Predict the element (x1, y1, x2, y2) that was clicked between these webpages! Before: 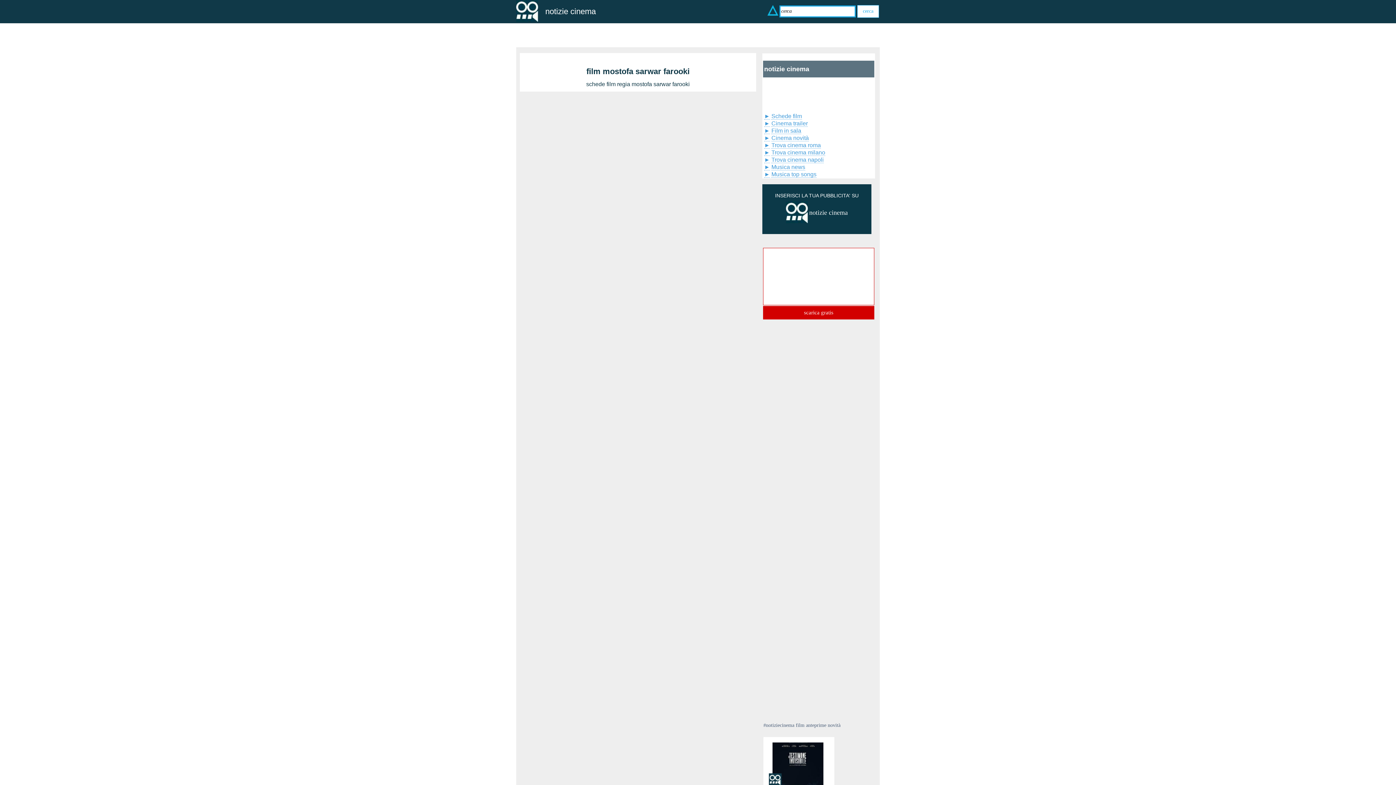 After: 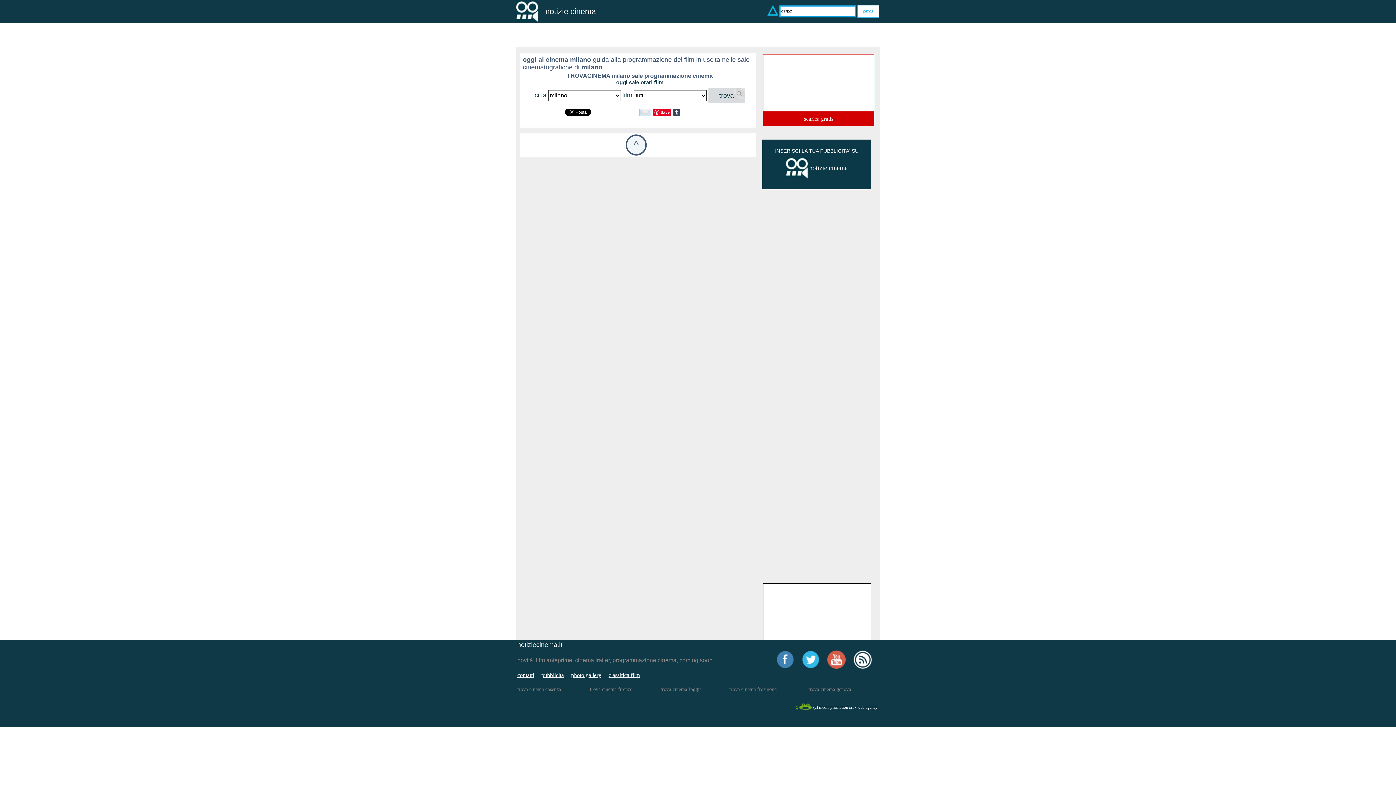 Action: label: Trova cinema milano bbox: (771, 149, 825, 156)